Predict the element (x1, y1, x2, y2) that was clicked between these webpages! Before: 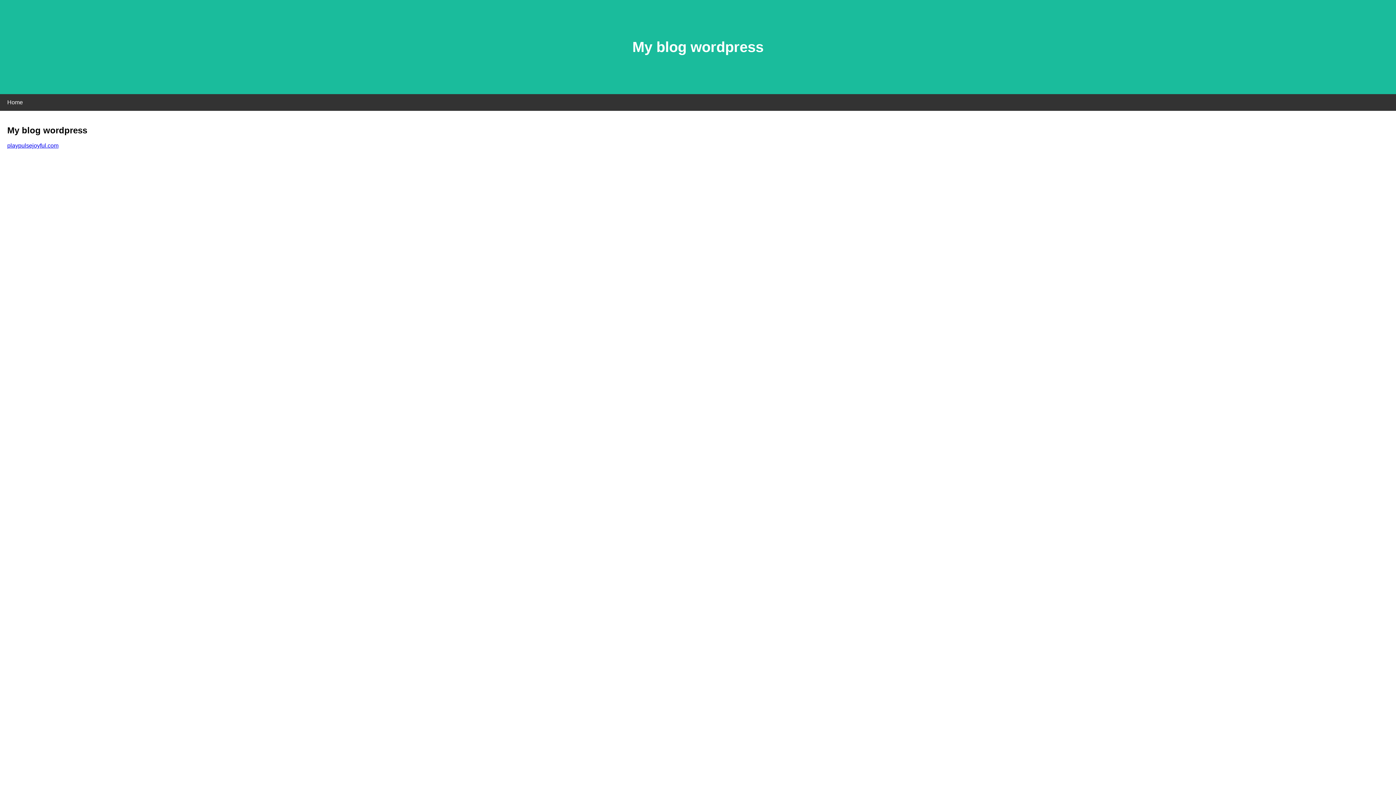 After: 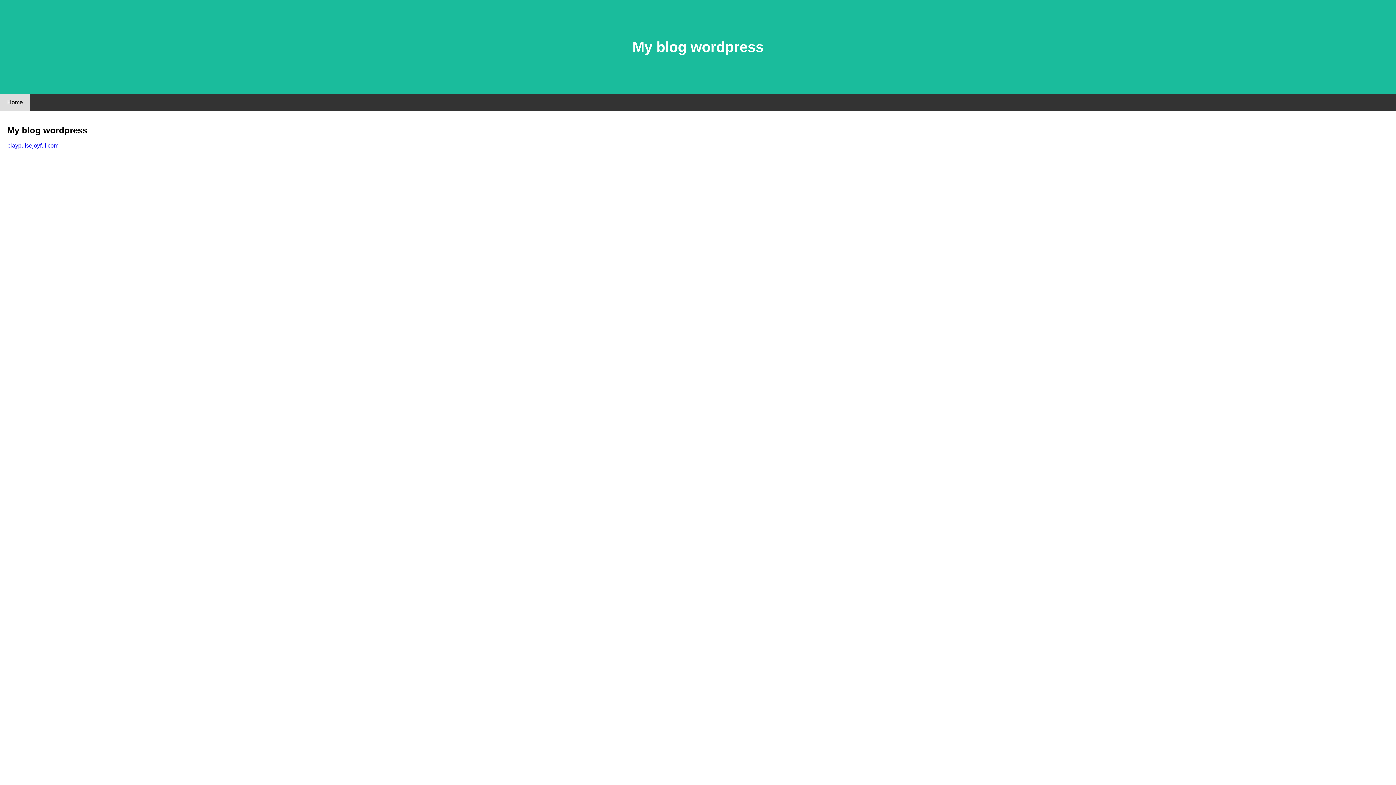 Action: label: Home bbox: (0, 94, 30, 110)